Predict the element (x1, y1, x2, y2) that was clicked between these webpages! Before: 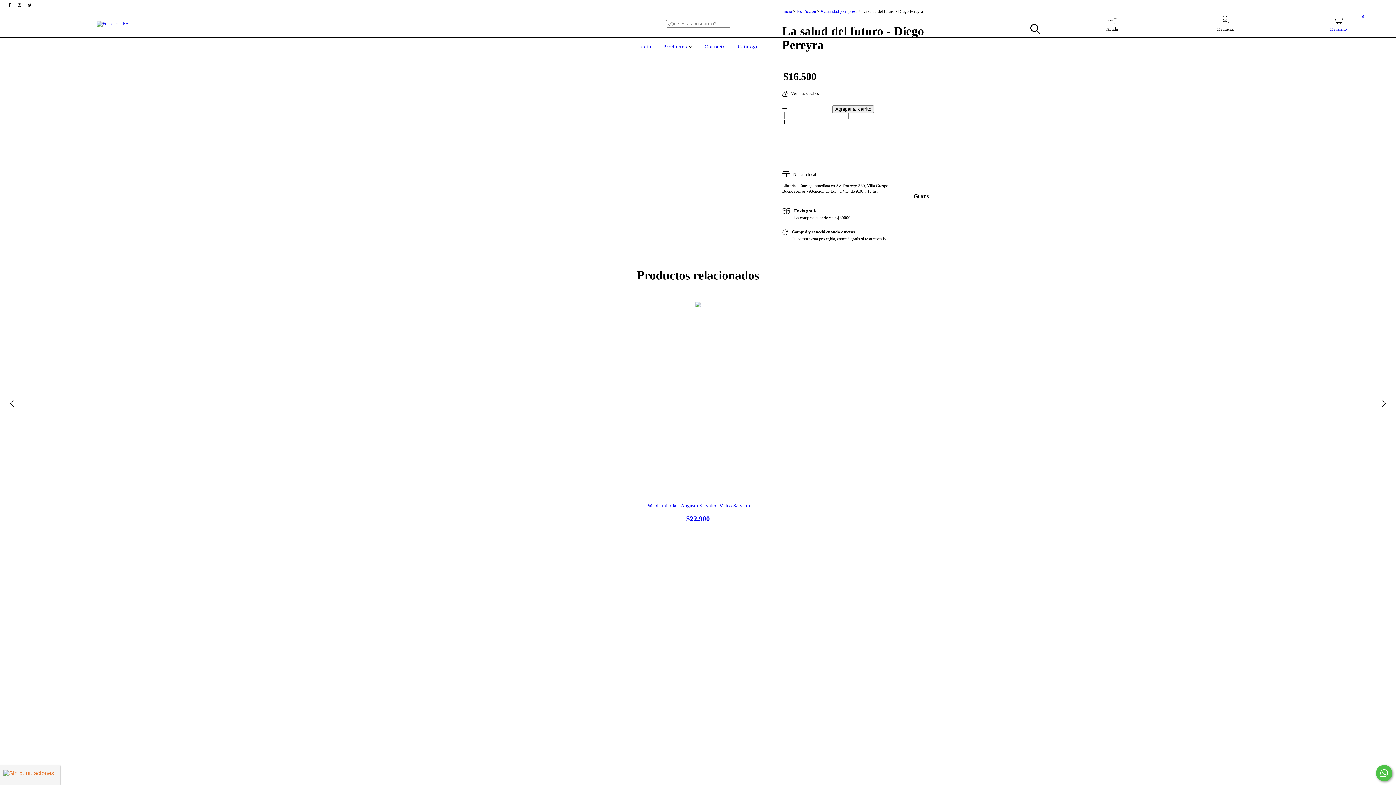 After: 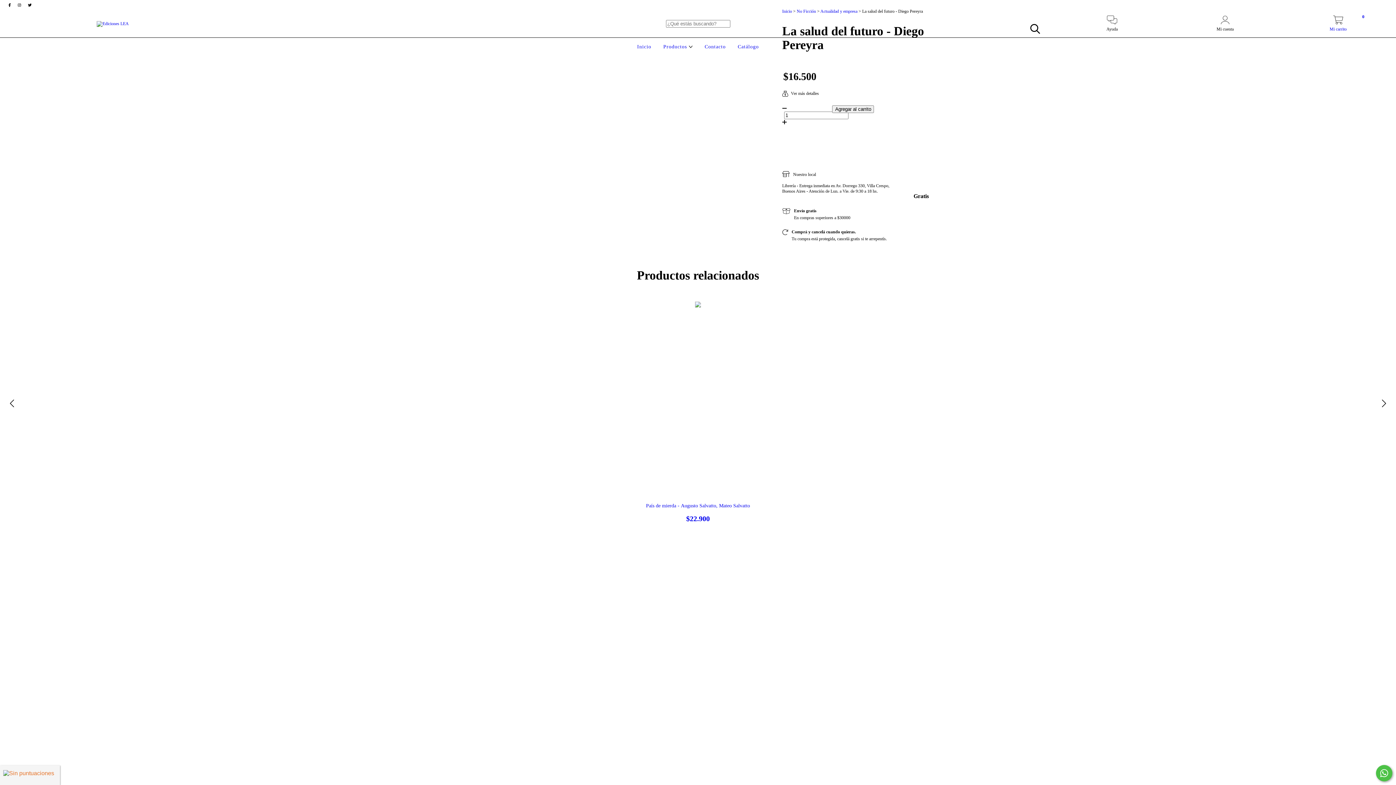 Action: label: facebook Ediciones LEA bbox: (5, 2, 14, 7)